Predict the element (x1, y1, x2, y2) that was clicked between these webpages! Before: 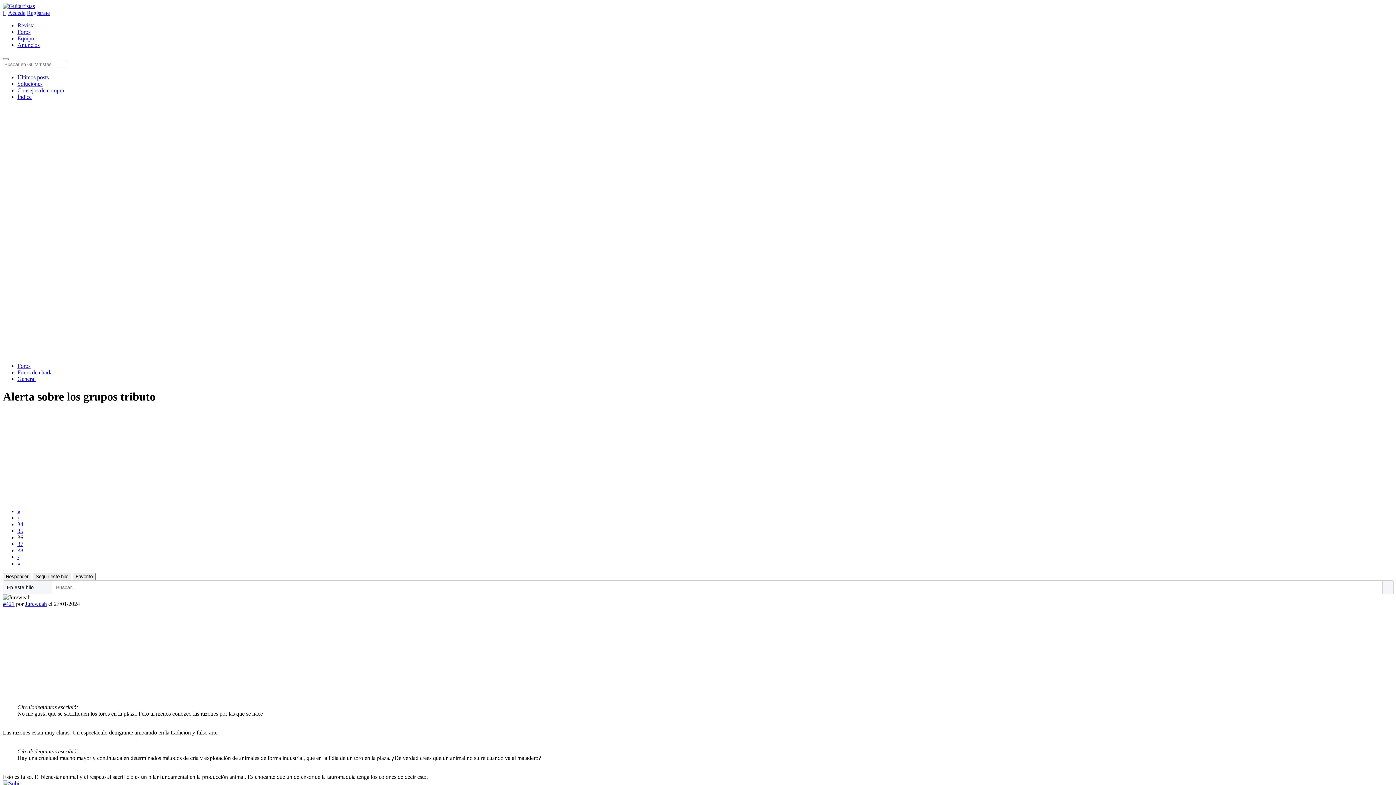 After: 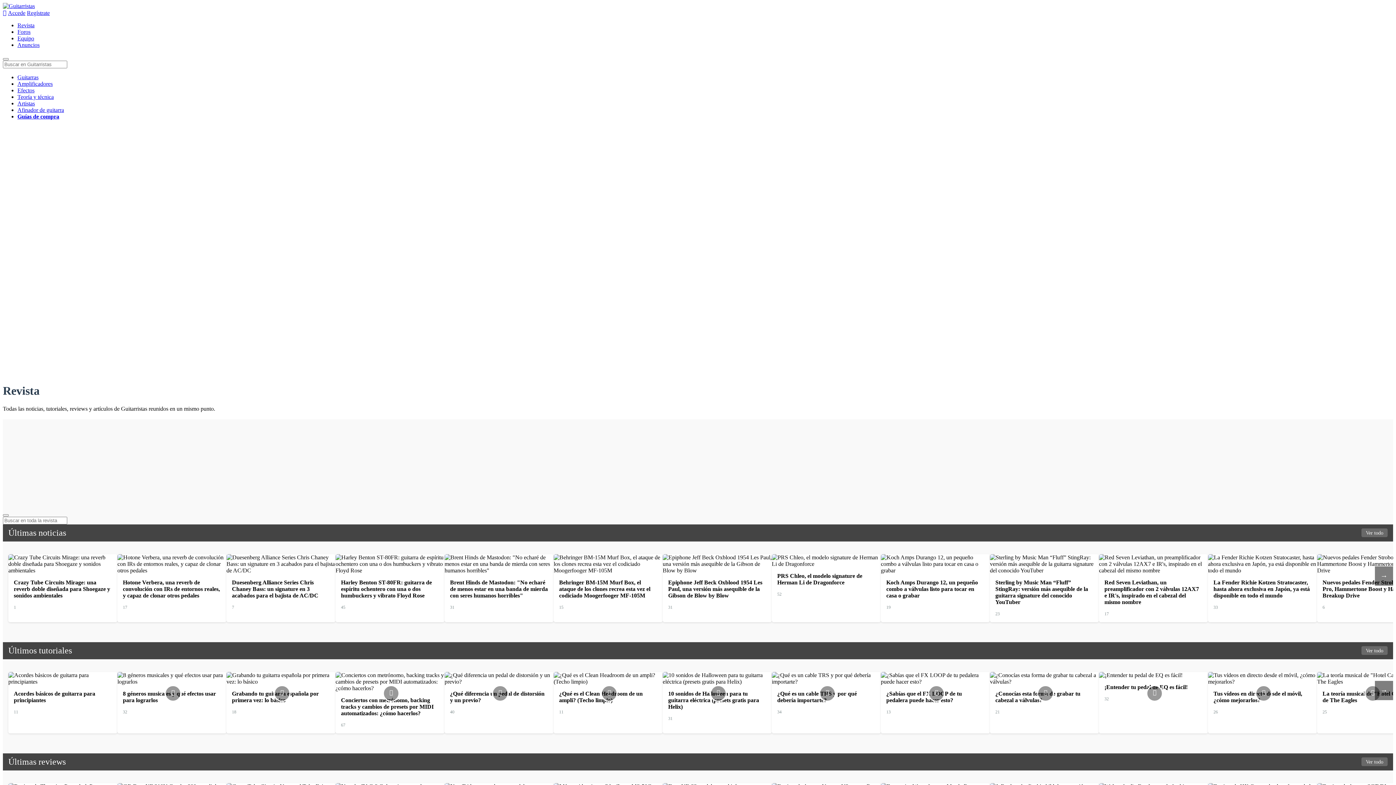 Action: label: Revista bbox: (17, 22, 34, 28)